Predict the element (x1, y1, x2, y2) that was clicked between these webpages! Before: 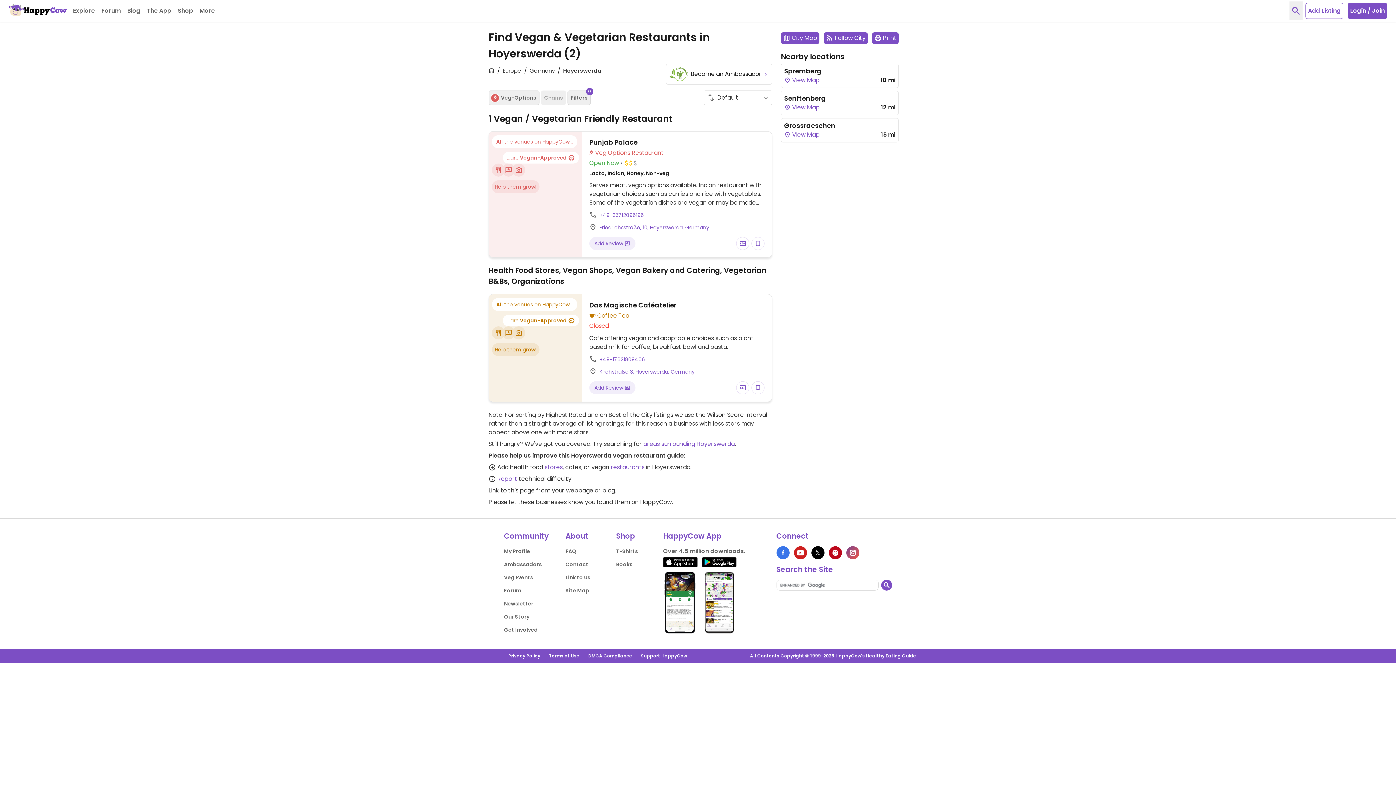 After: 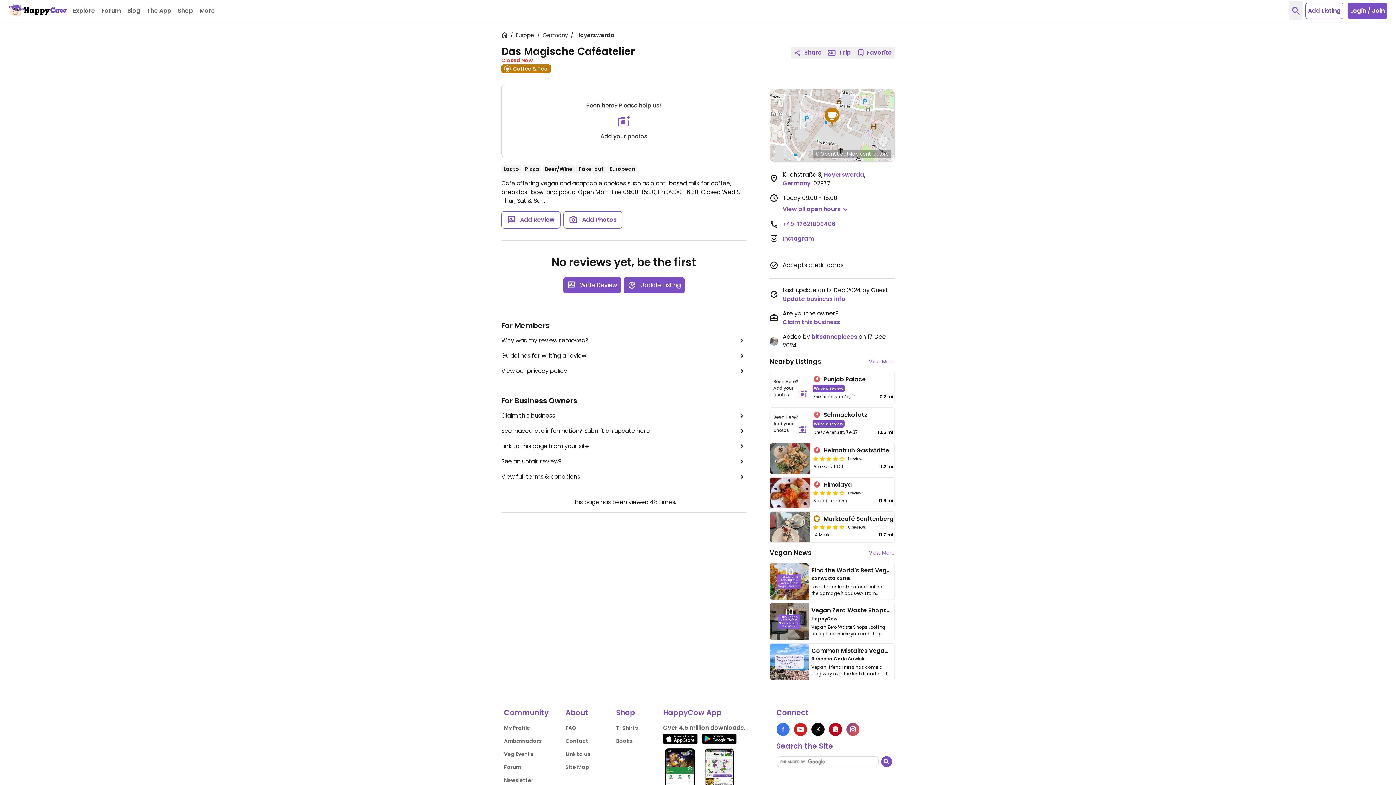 Action: bbox: (589, 300, 764, 351) label: Das Magische Caféatelier
Coffee Tea
Loading

Cafe offering vegan and adaptable choices such as plant-based milk for coffee, breakfast bowl and pasta.